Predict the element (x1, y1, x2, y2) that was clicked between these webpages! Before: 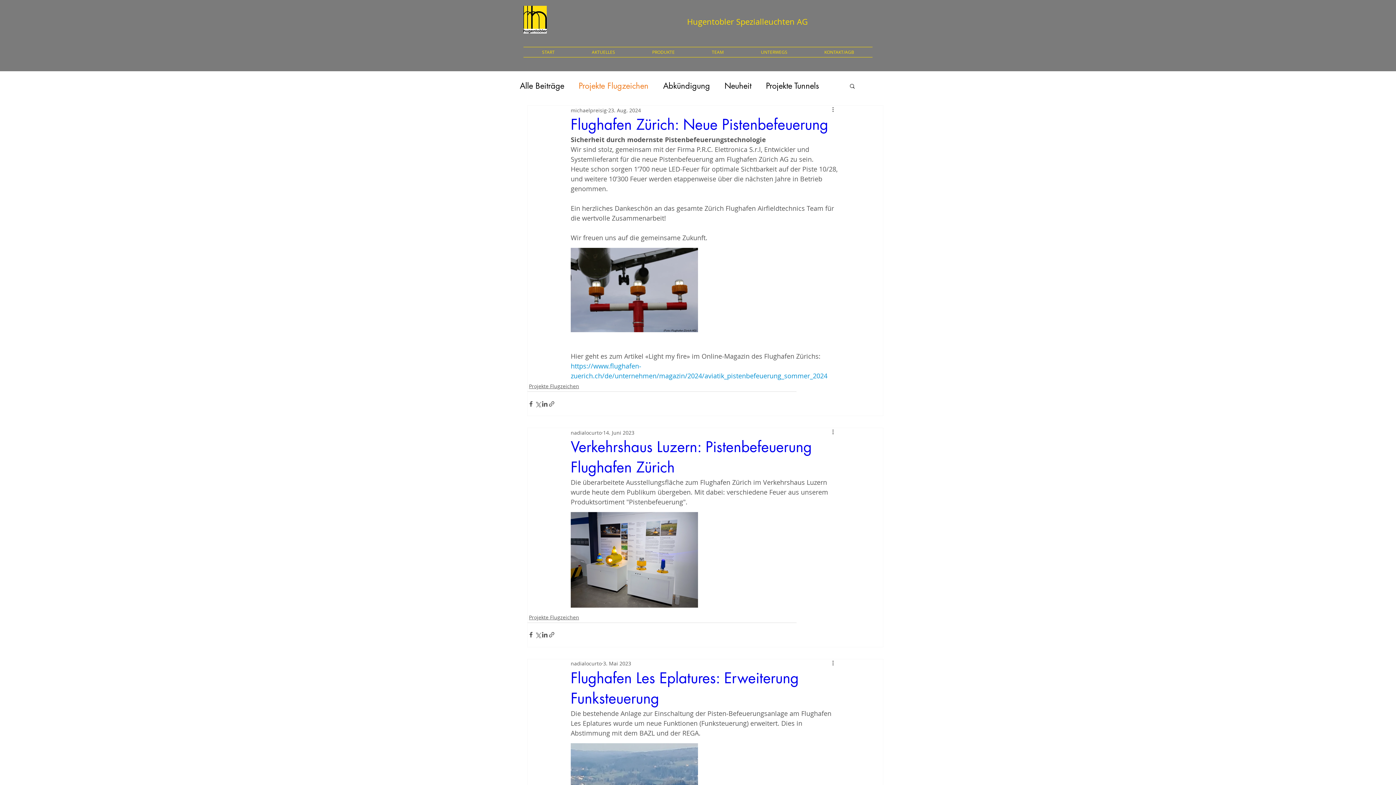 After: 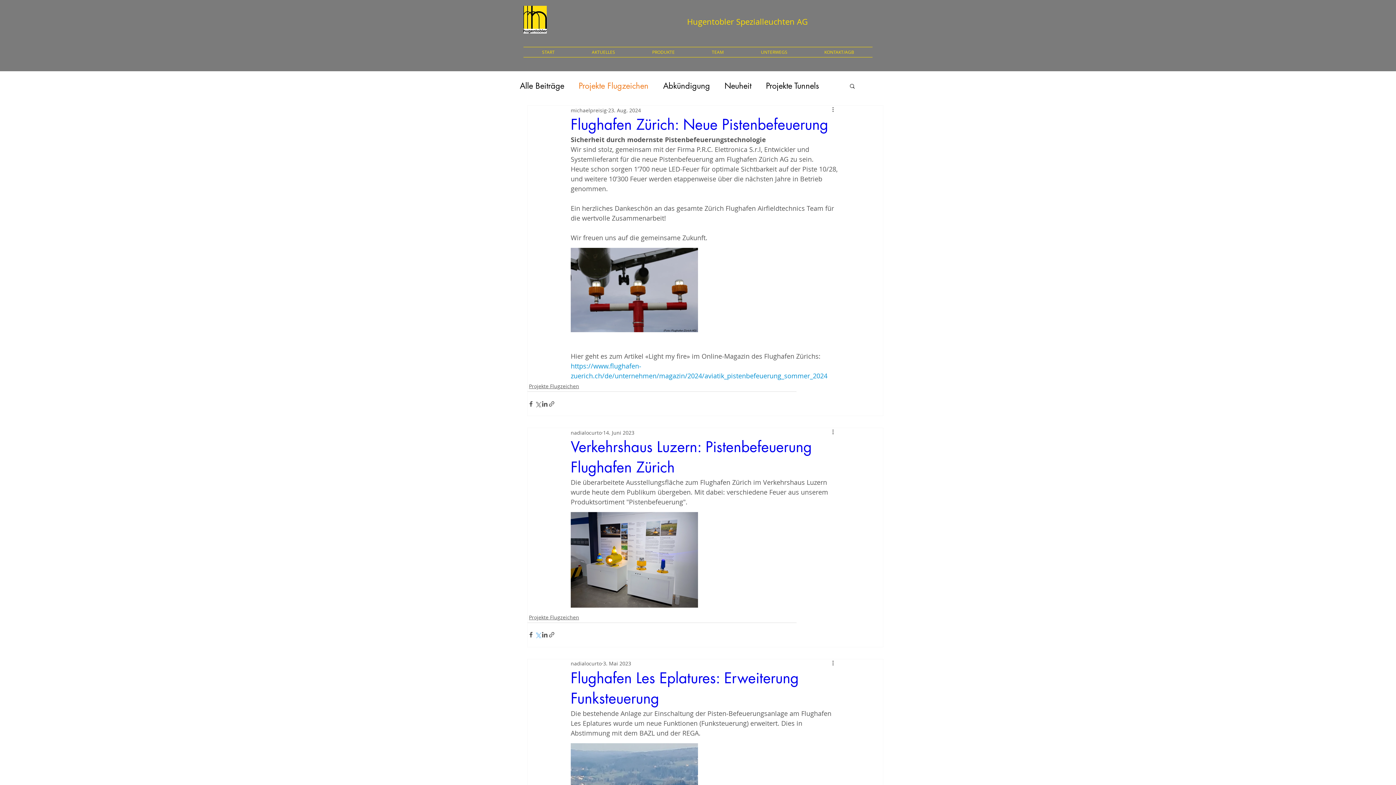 Action: bbox: (534, 631, 541, 638) label: Über X (Twitter) teilen